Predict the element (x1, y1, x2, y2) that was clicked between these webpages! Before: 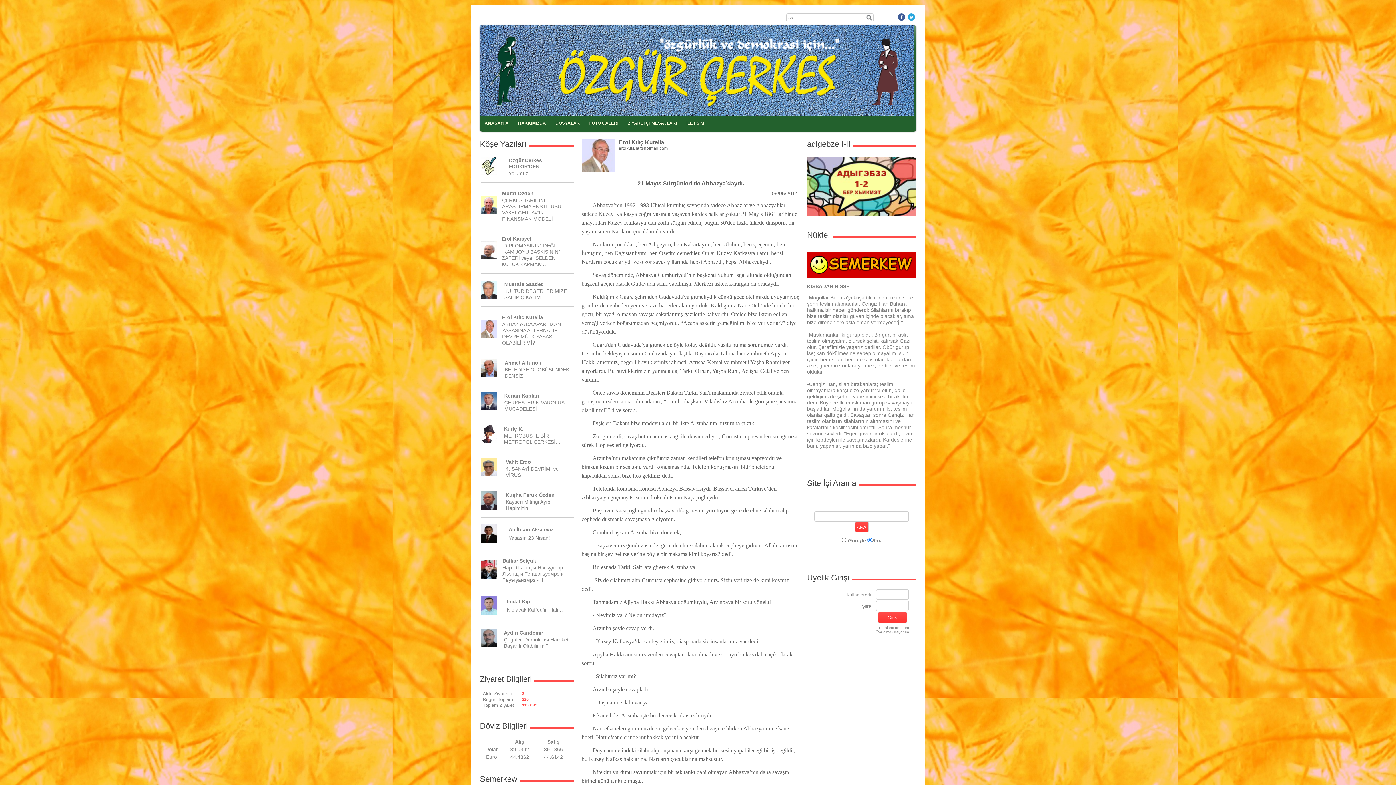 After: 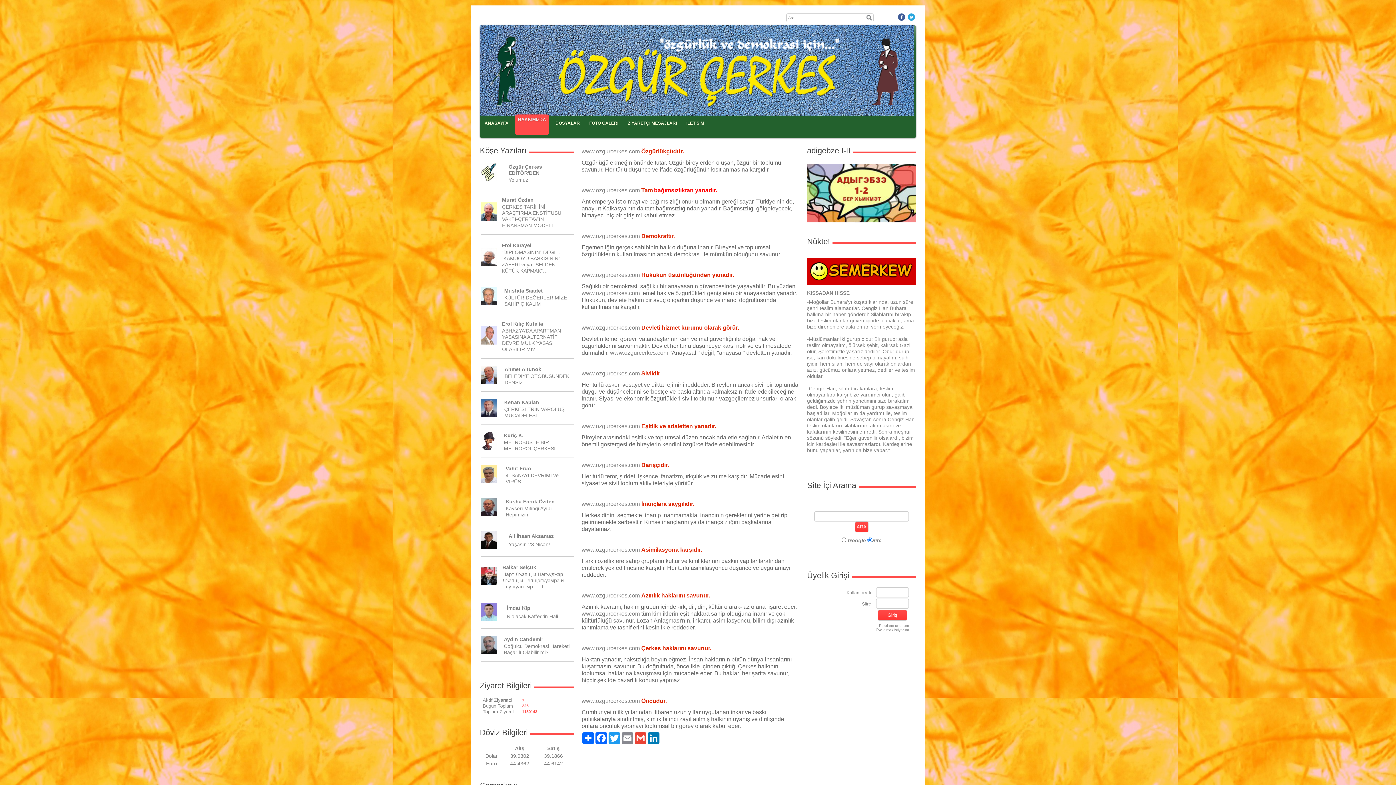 Action: label: HAKKIMIZDA bbox: (515, 118, 549, 128)